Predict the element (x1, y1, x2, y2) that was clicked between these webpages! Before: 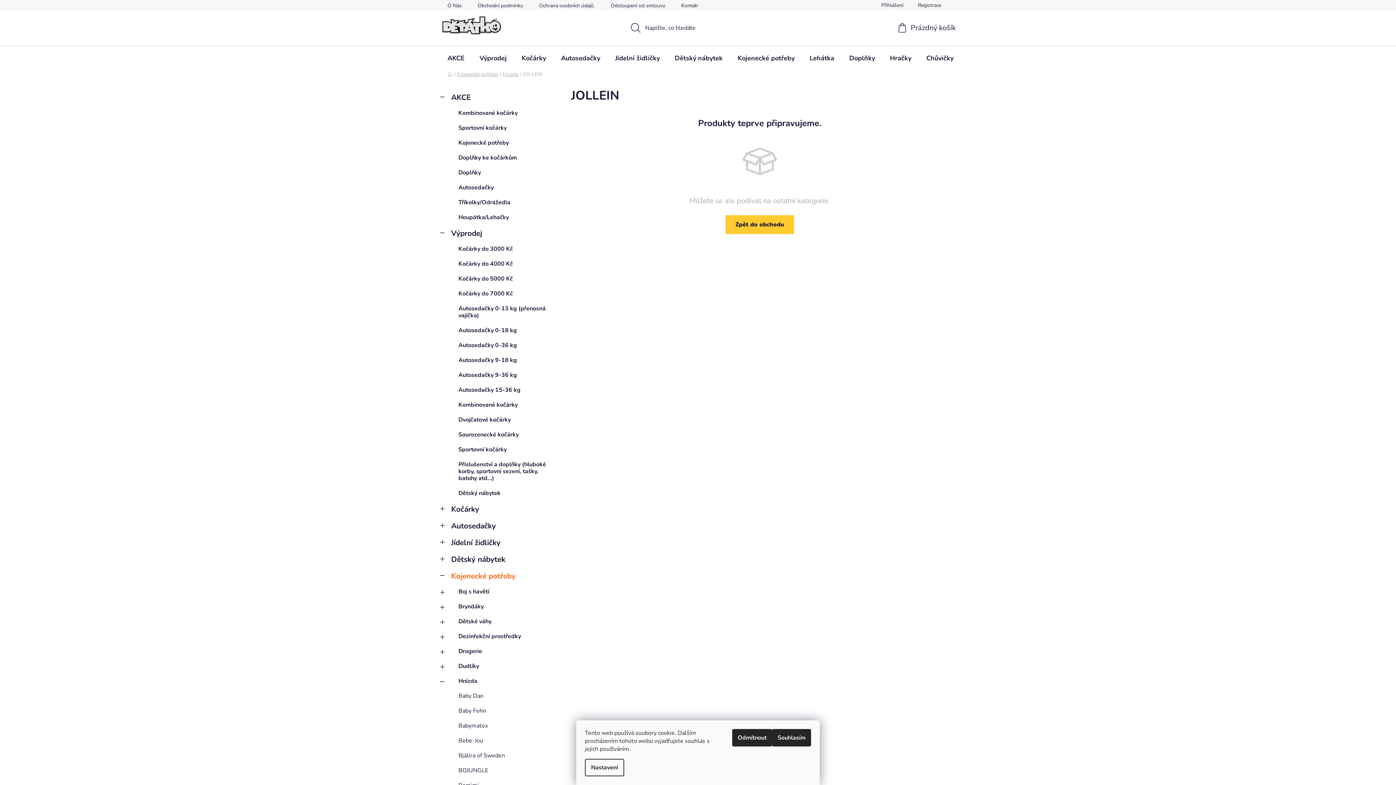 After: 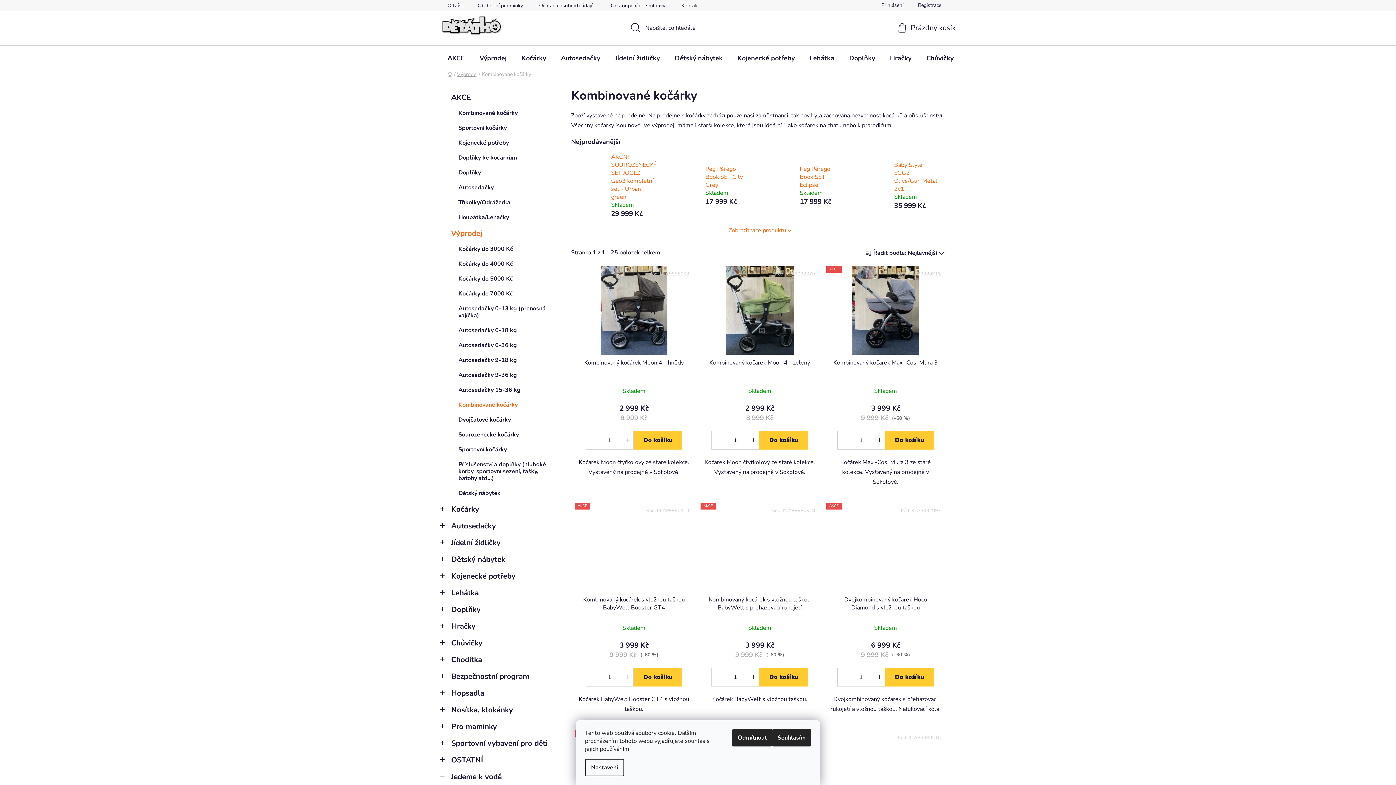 Action: label: Kombinované kočárky bbox: (440, 397, 556, 412)